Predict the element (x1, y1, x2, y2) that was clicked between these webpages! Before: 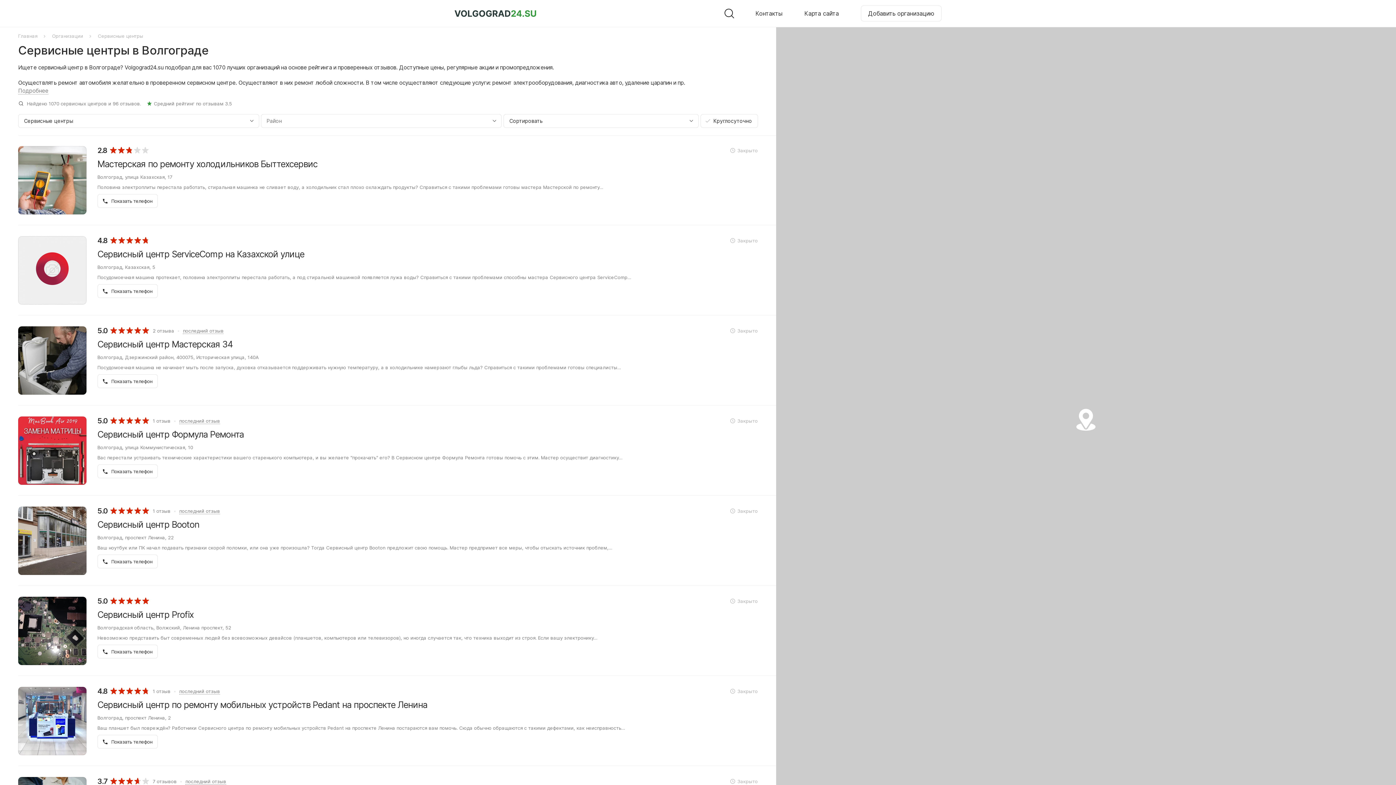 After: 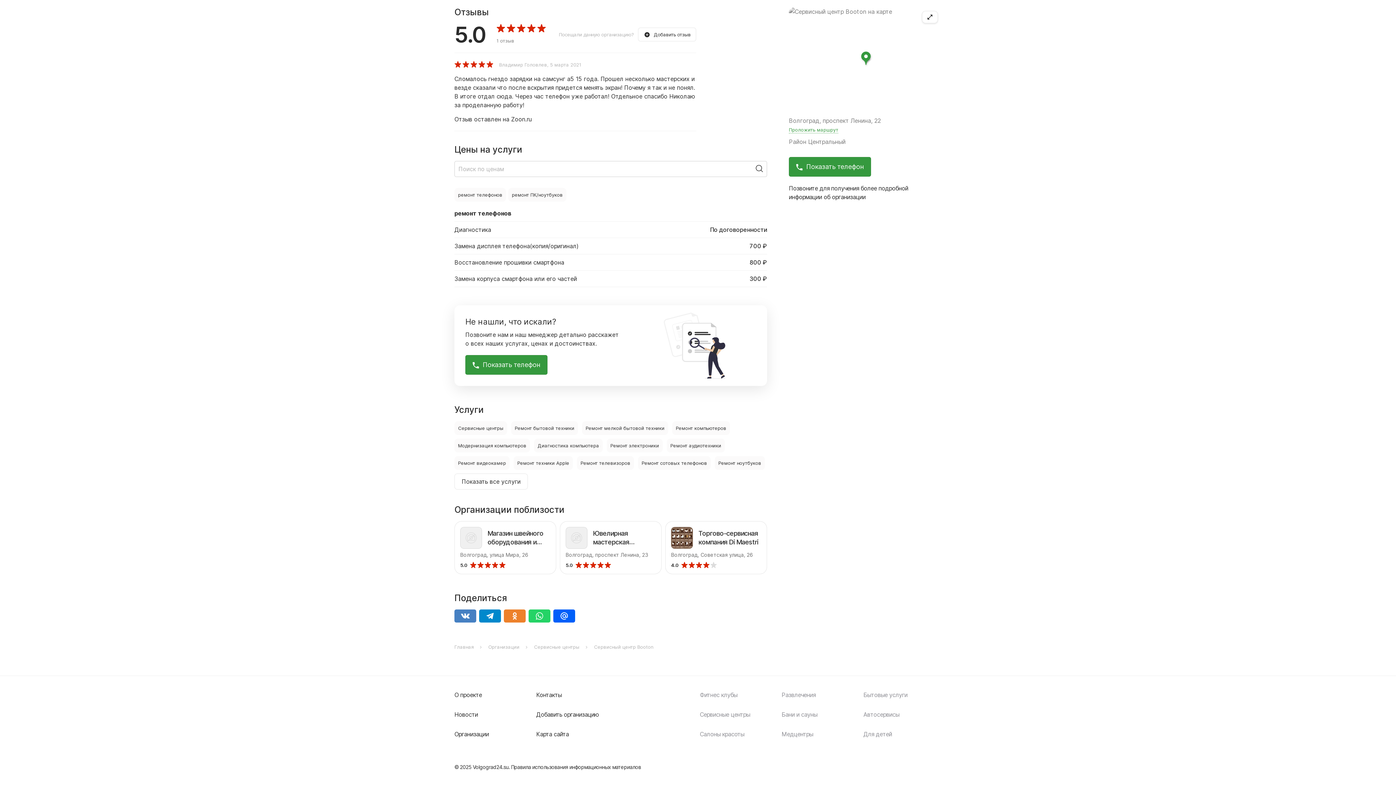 Action: bbox: (179, 508, 220, 514) label: последний отзыв